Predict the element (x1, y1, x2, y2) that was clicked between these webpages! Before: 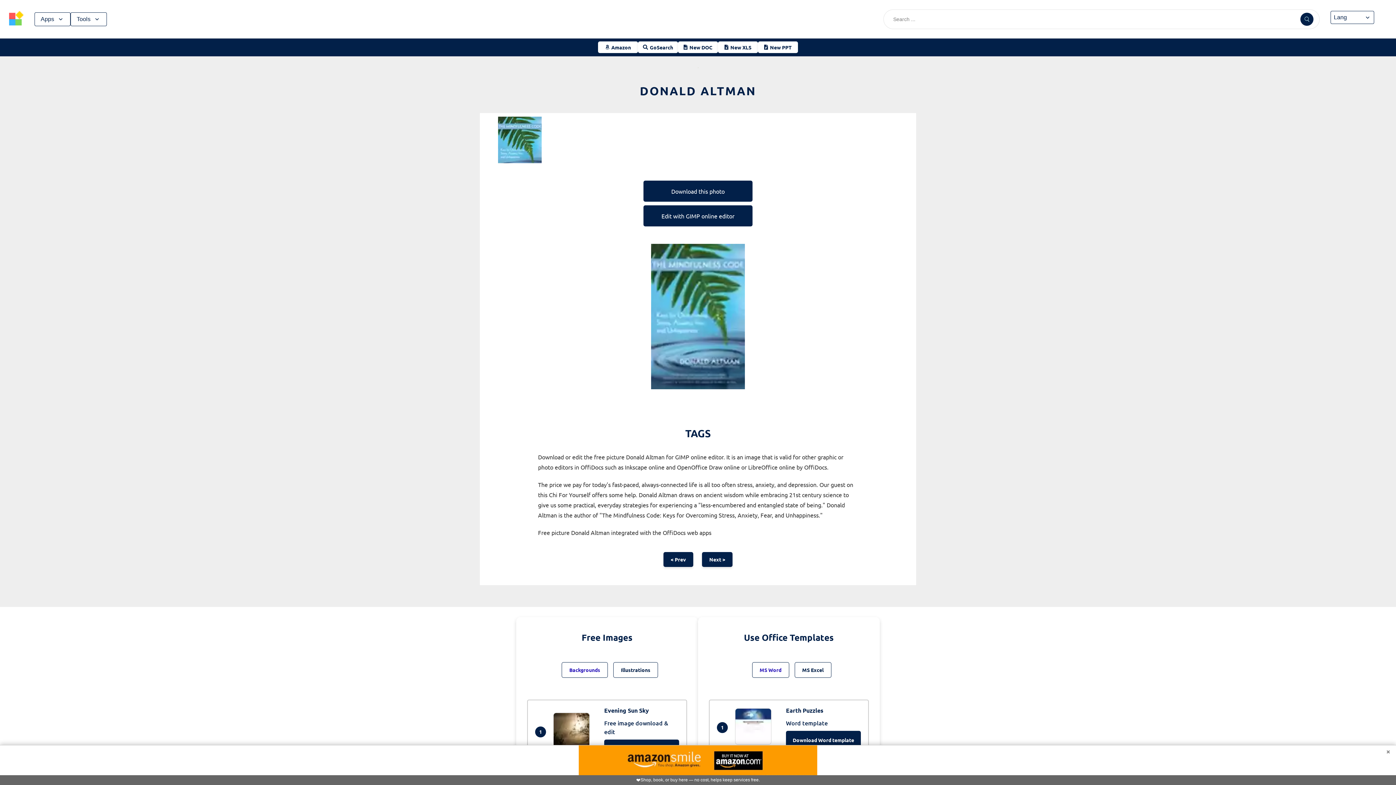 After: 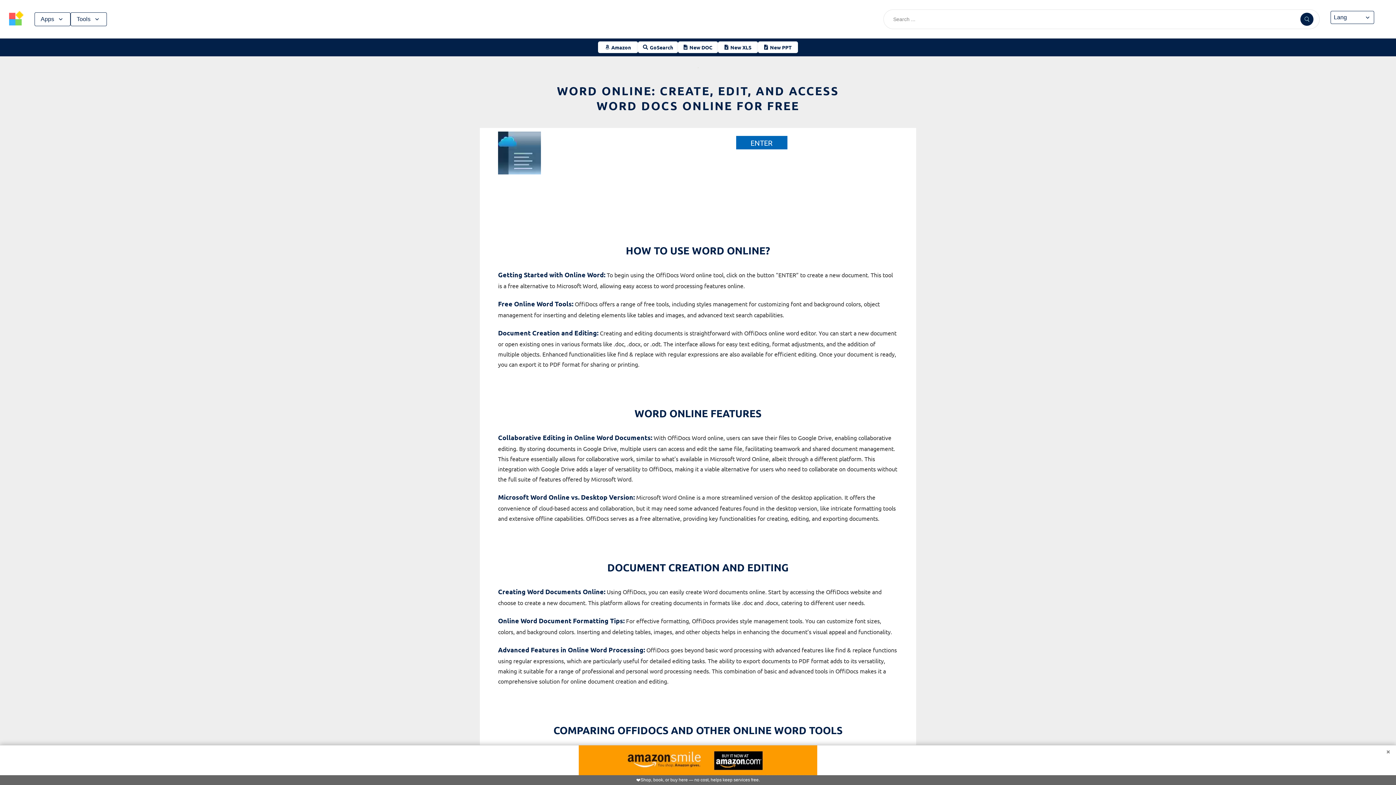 Action: bbox: (678, 41, 718, 53) label: New DOC